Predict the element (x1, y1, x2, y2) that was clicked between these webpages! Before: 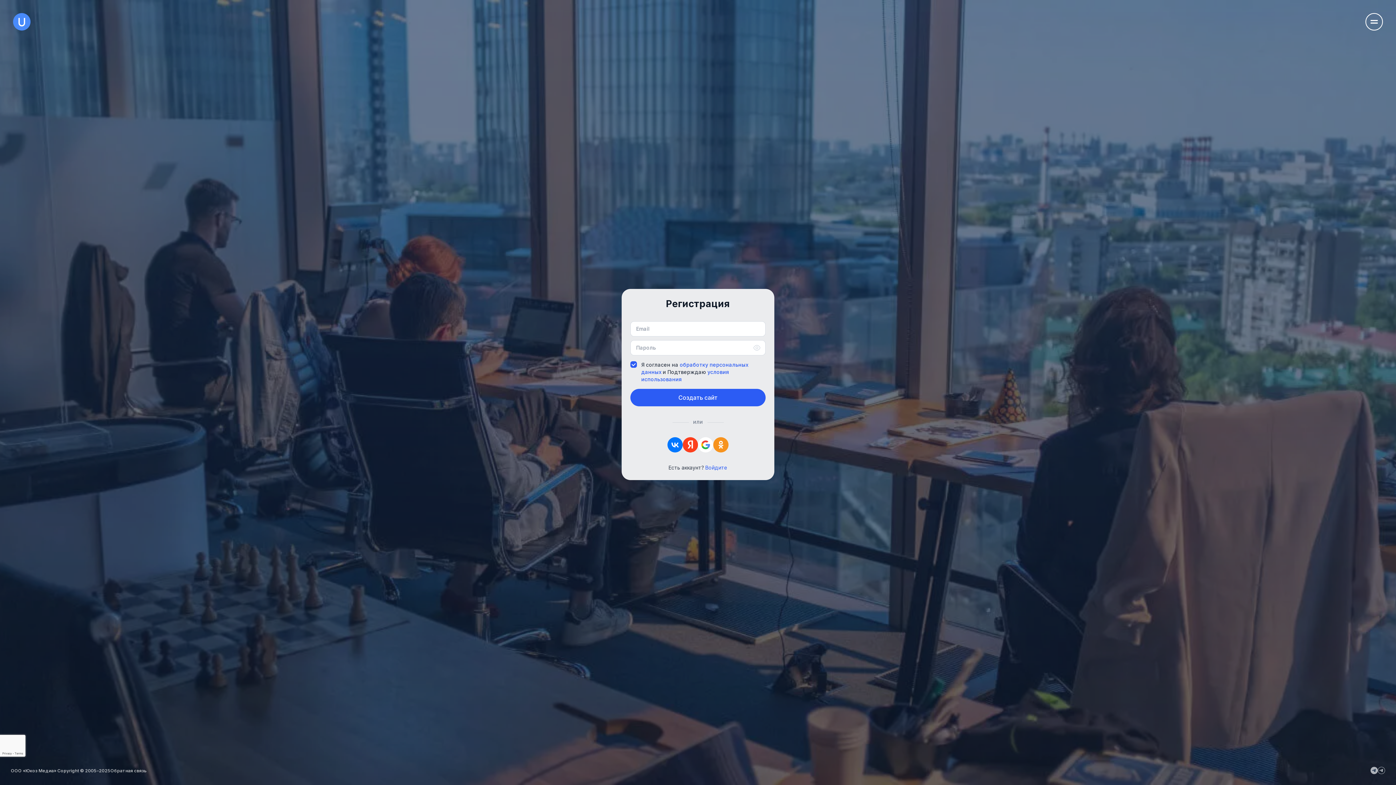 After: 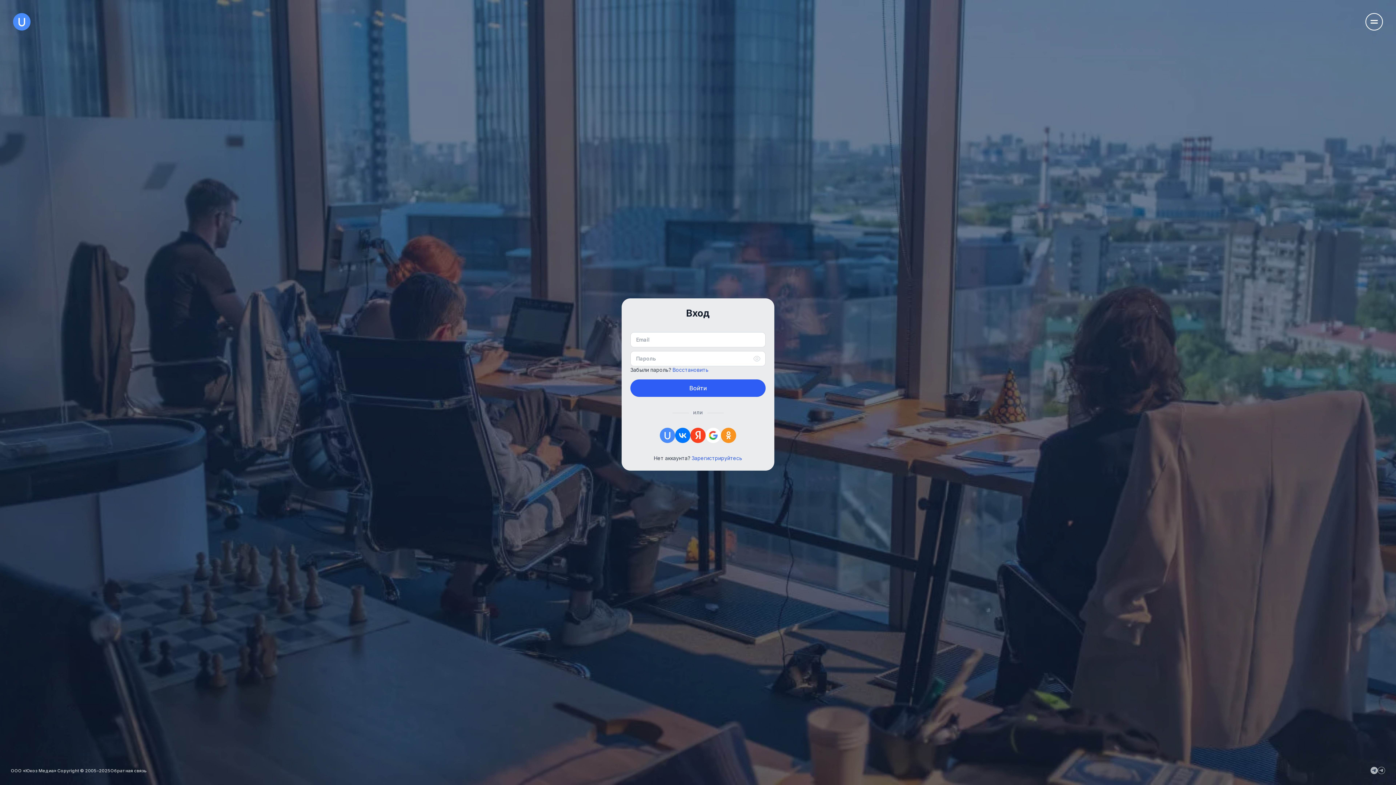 Action: bbox: (705, 464, 727, 470) label: Войдите